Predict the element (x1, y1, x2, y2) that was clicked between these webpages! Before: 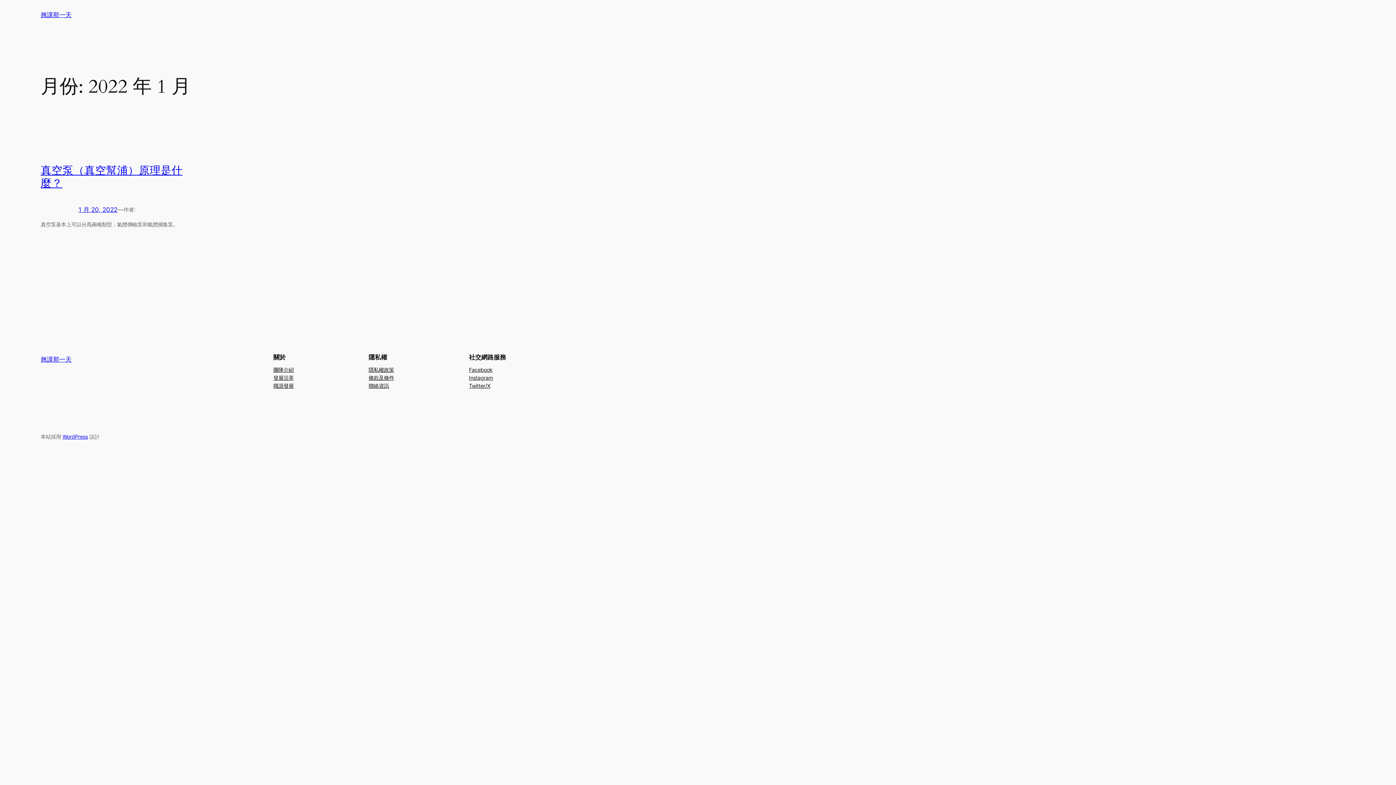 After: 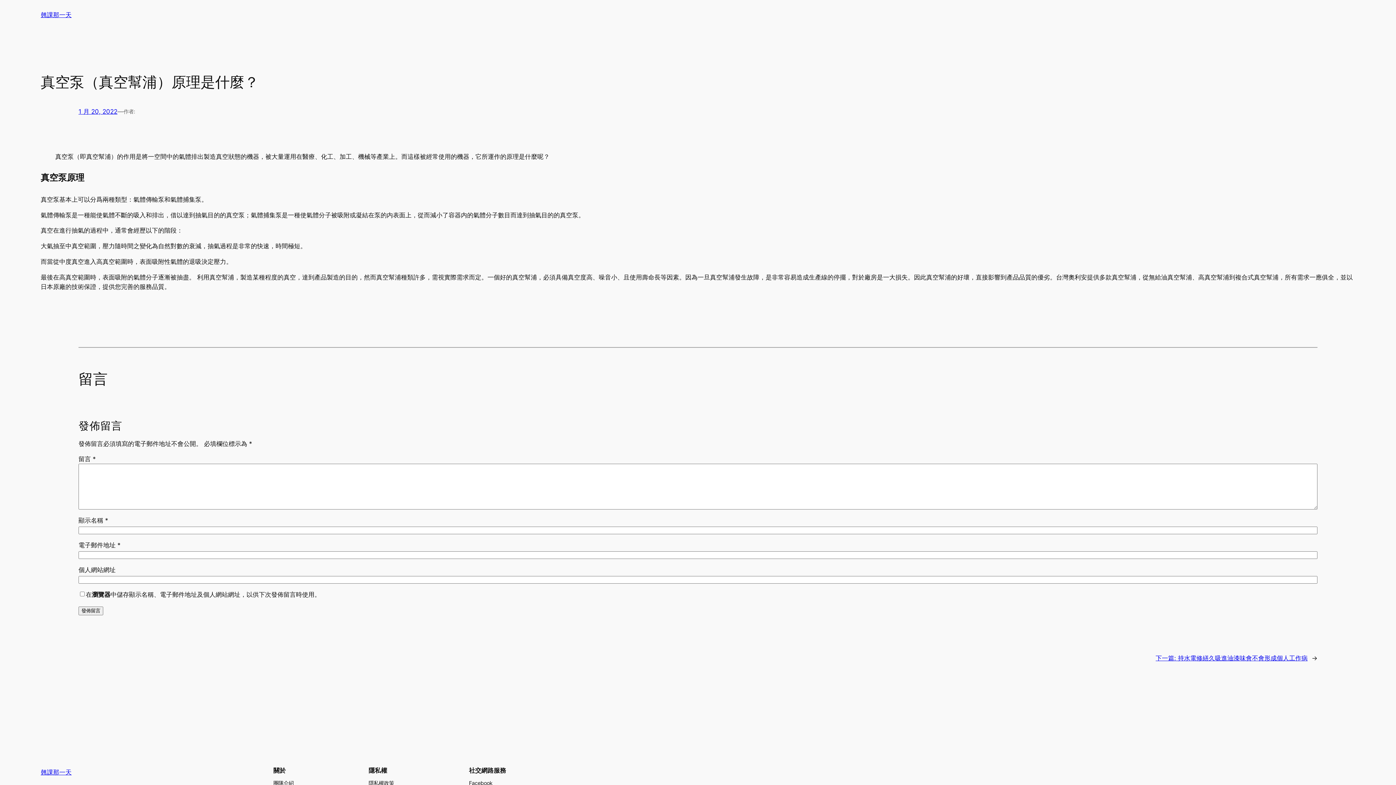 Action: bbox: (78, 206, 117, 213) label: 1 月 20, 2022